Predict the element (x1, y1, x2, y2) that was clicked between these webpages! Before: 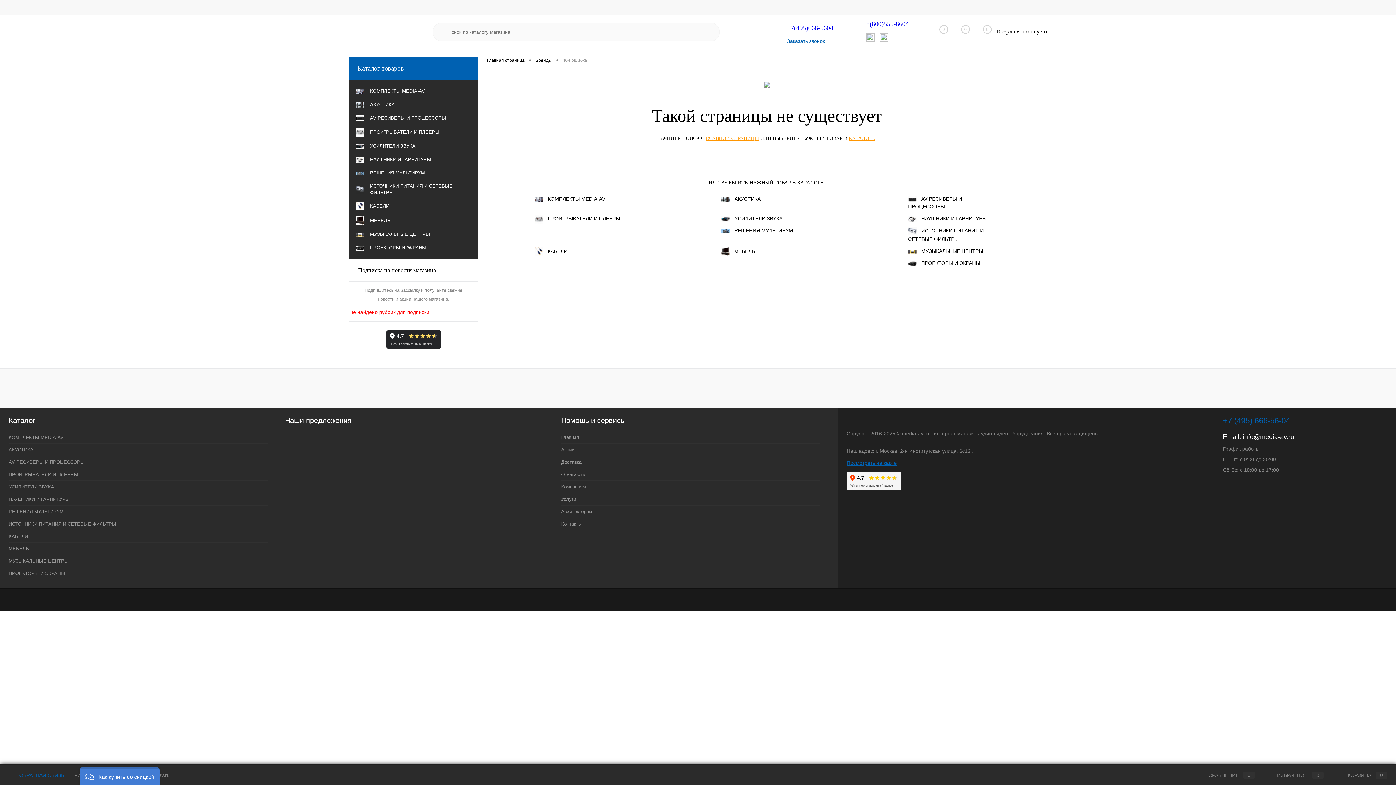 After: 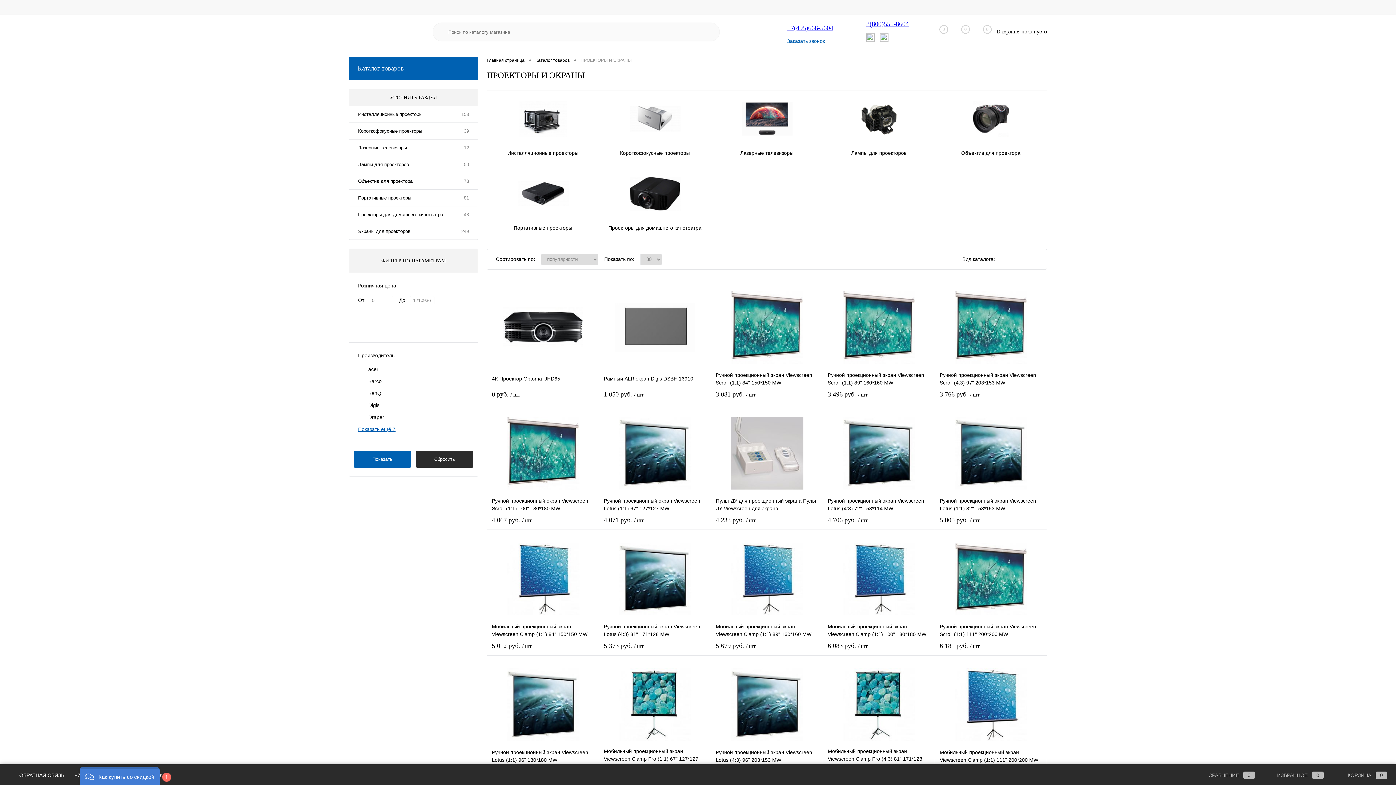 Action: label: ПРОЕКТОРЫ И ЭКРАНЫ bbox: (8, 567, 267, 579)